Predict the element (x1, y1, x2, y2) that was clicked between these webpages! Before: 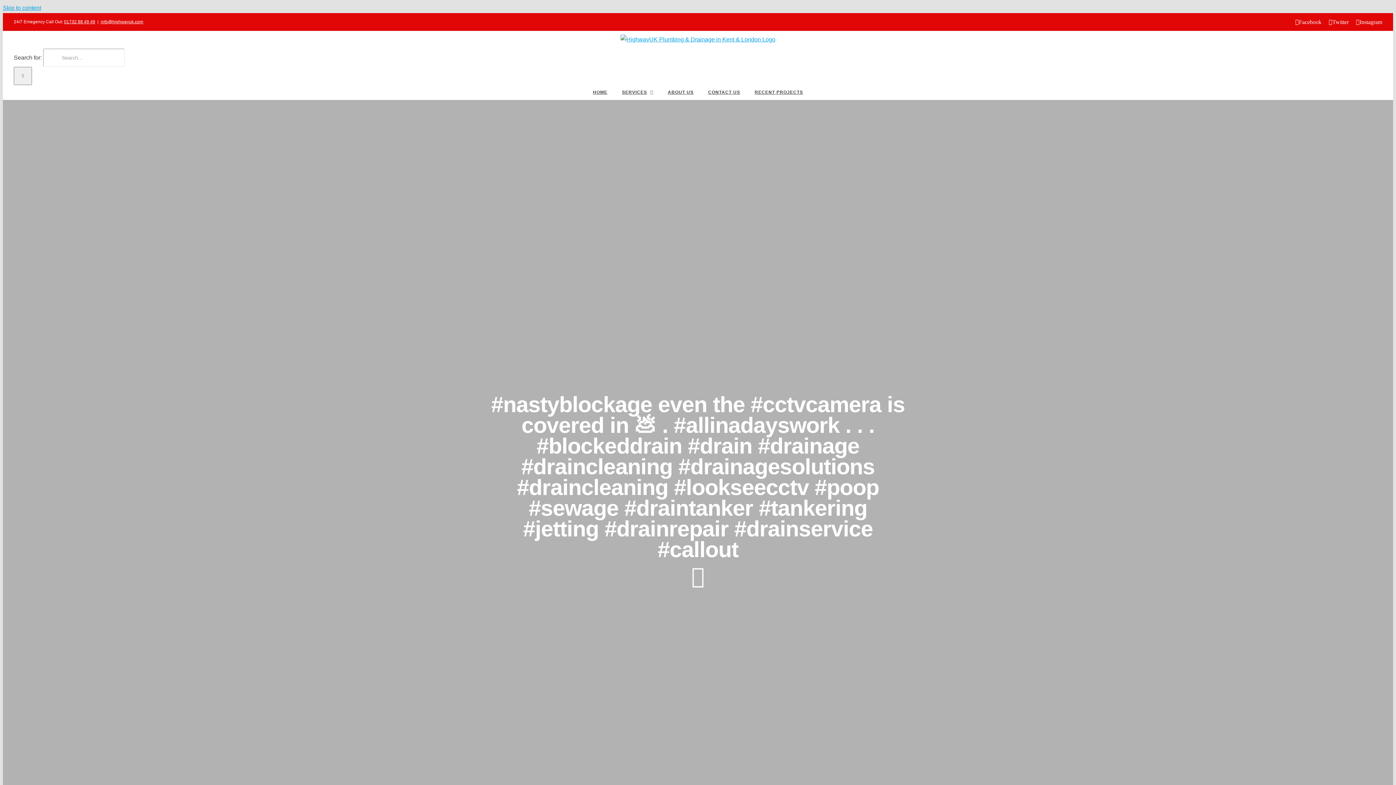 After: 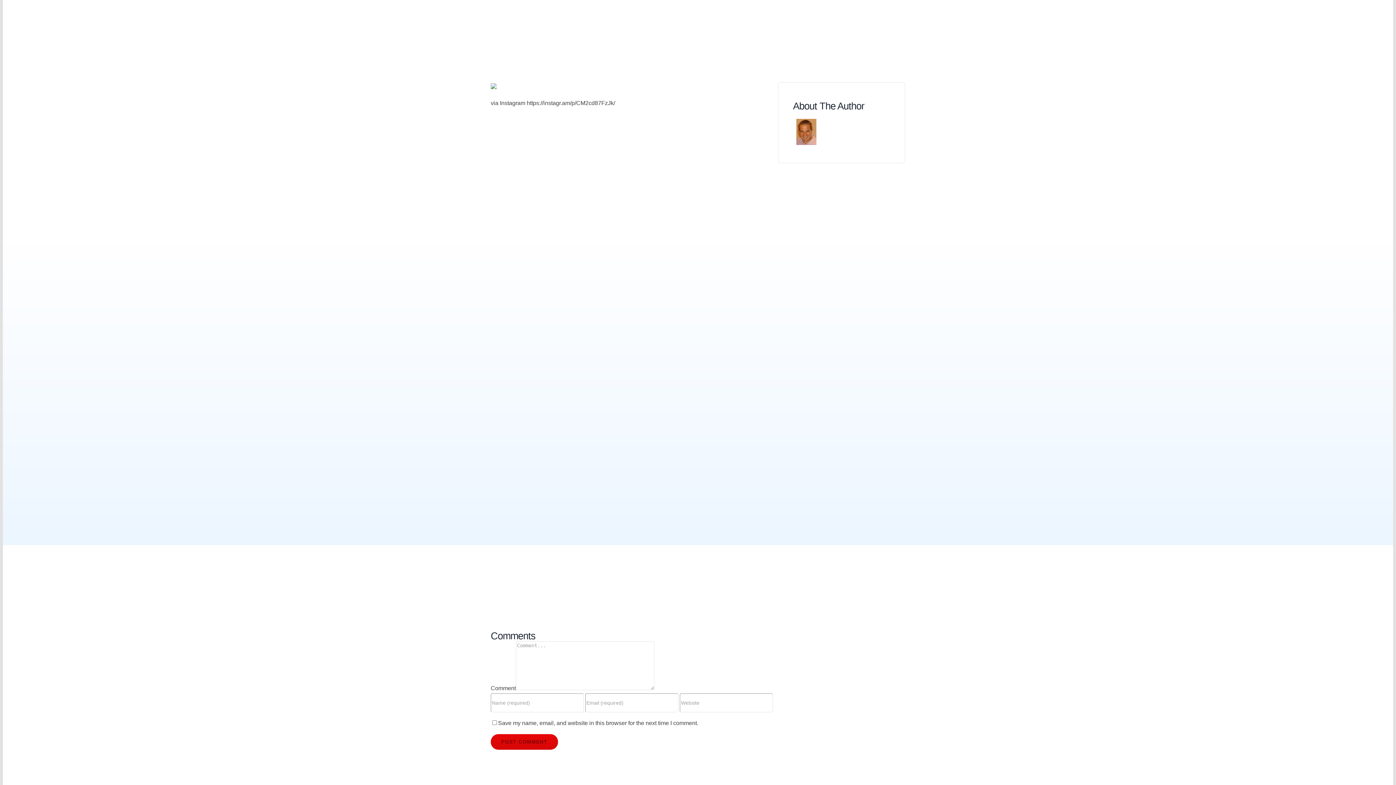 Action: label: Skip to content bbox: (2, 4, 41, 10)